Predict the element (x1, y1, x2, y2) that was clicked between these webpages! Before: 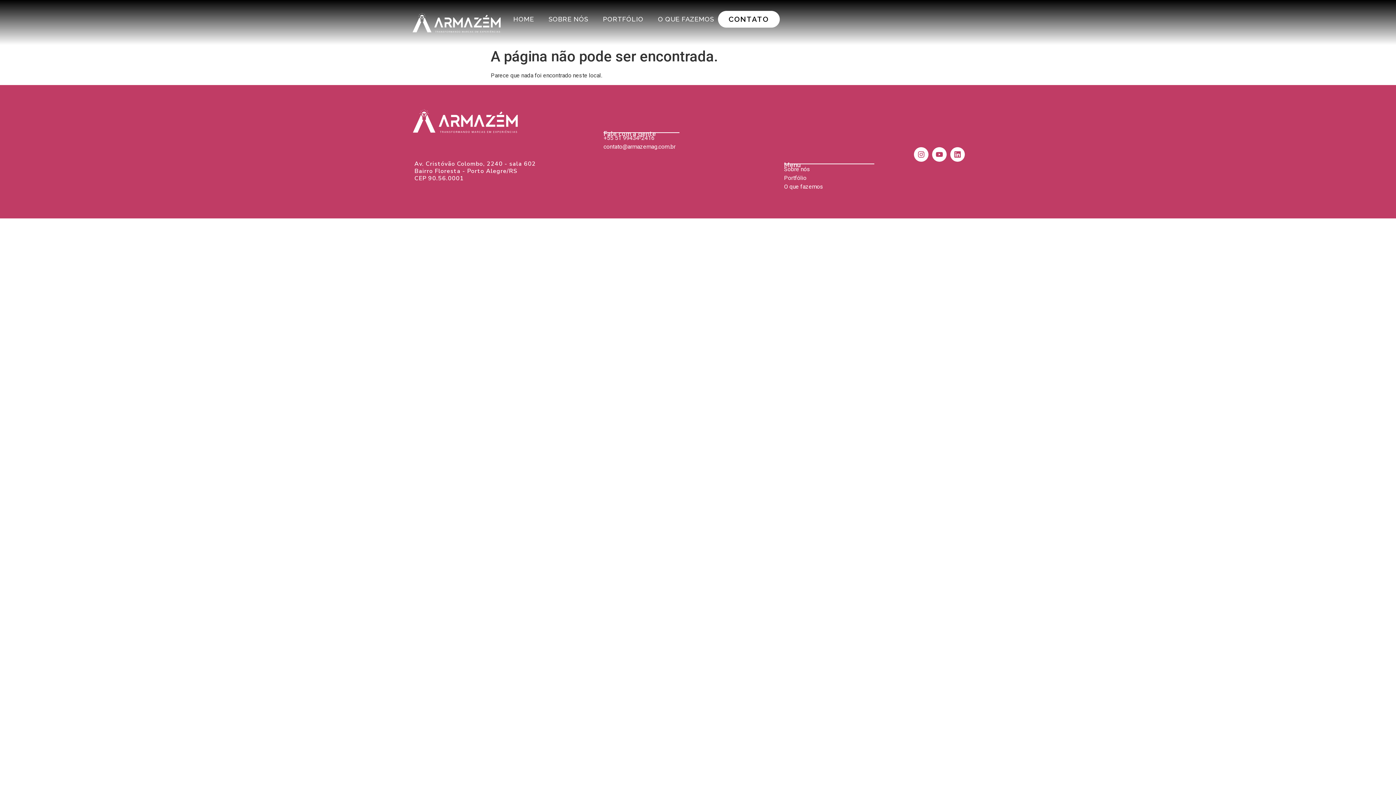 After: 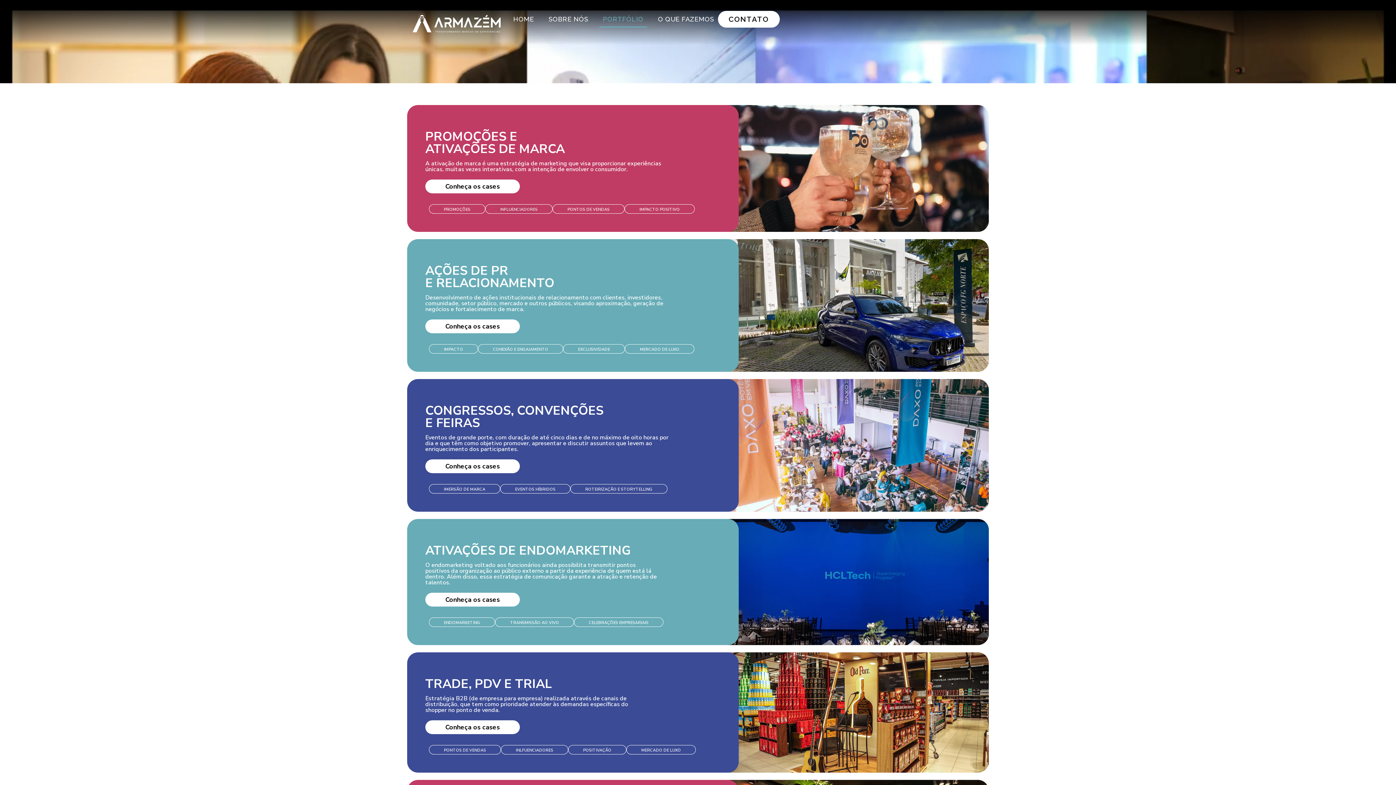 Action: label: PORTFÓLIO bbox: (599, 10, 647, 27)